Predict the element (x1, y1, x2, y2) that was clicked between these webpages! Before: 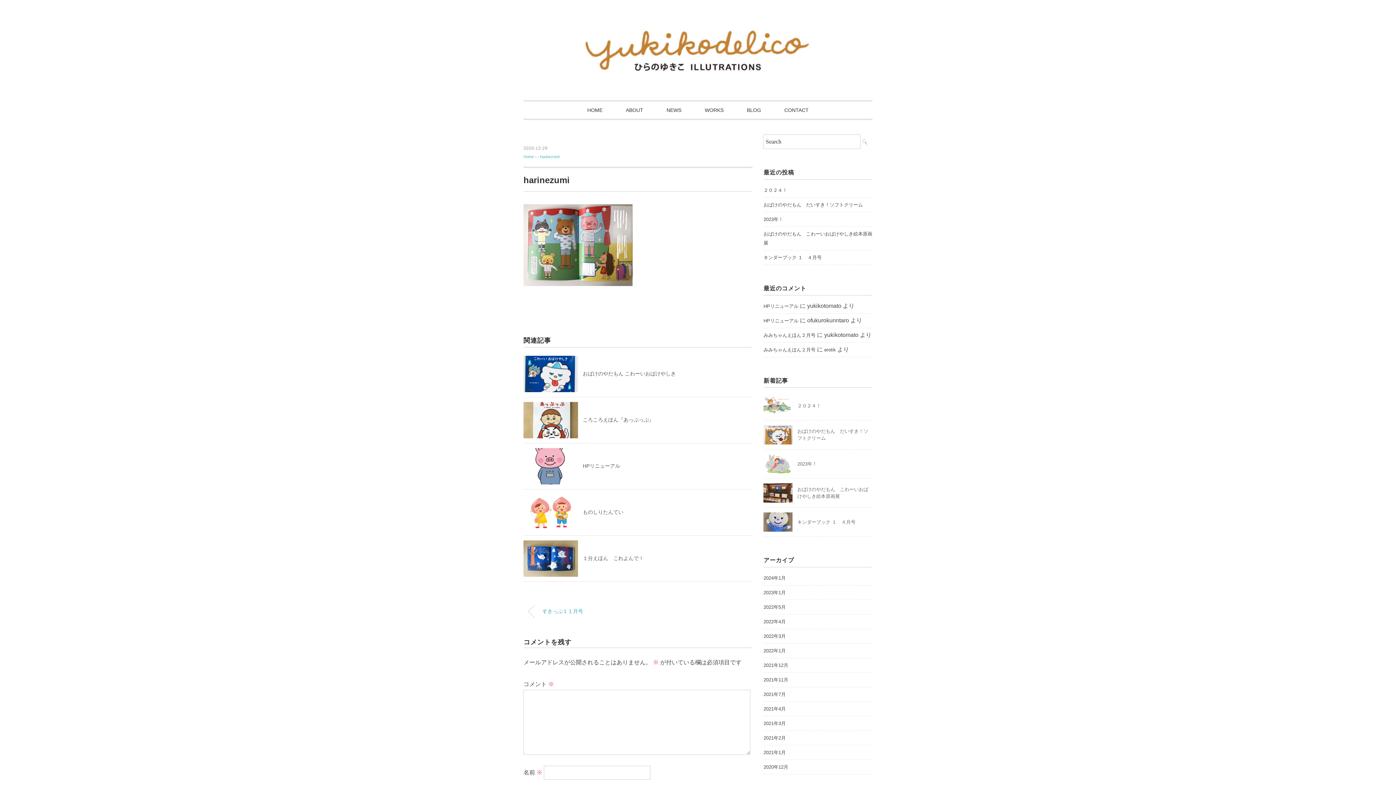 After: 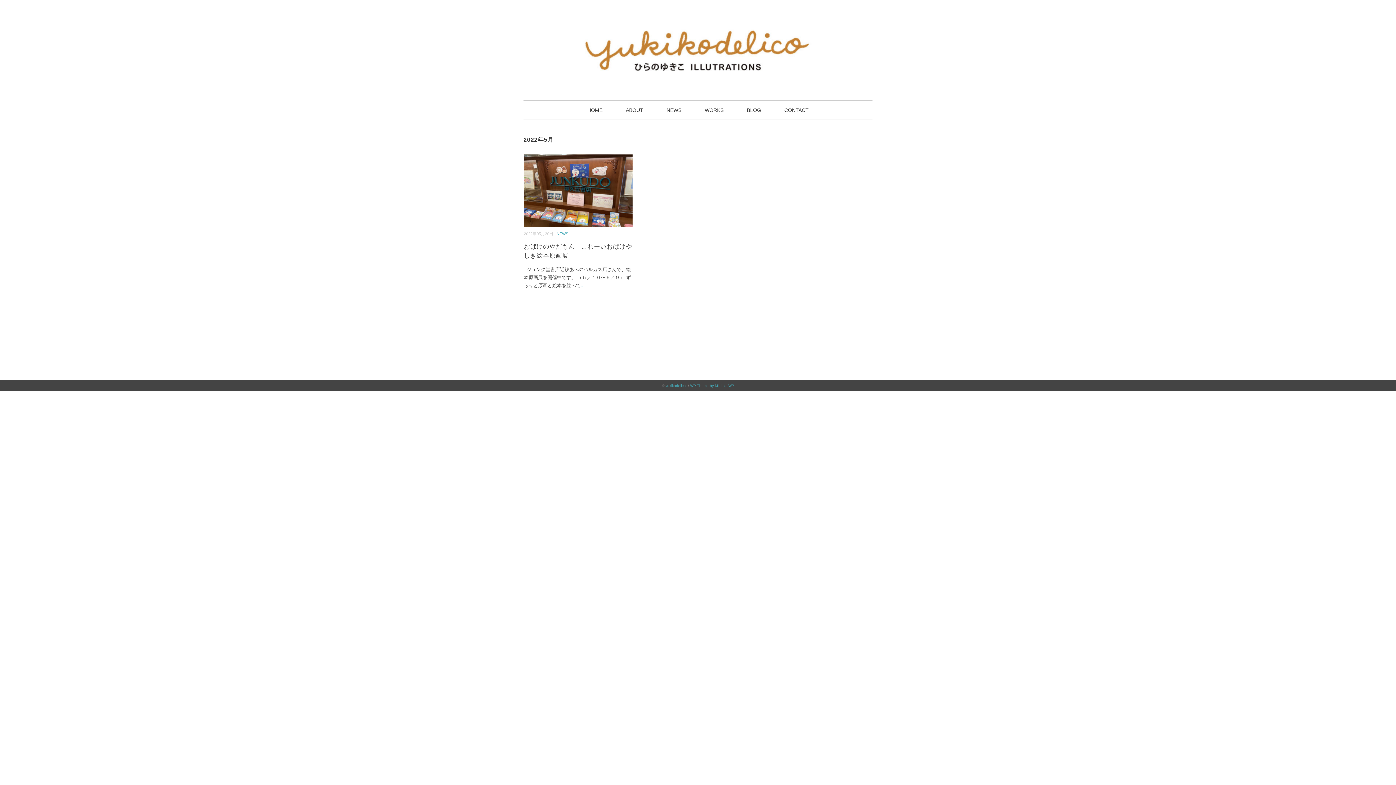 Action: label: 2022年5月 bbox: (763, 602, 785, 612)